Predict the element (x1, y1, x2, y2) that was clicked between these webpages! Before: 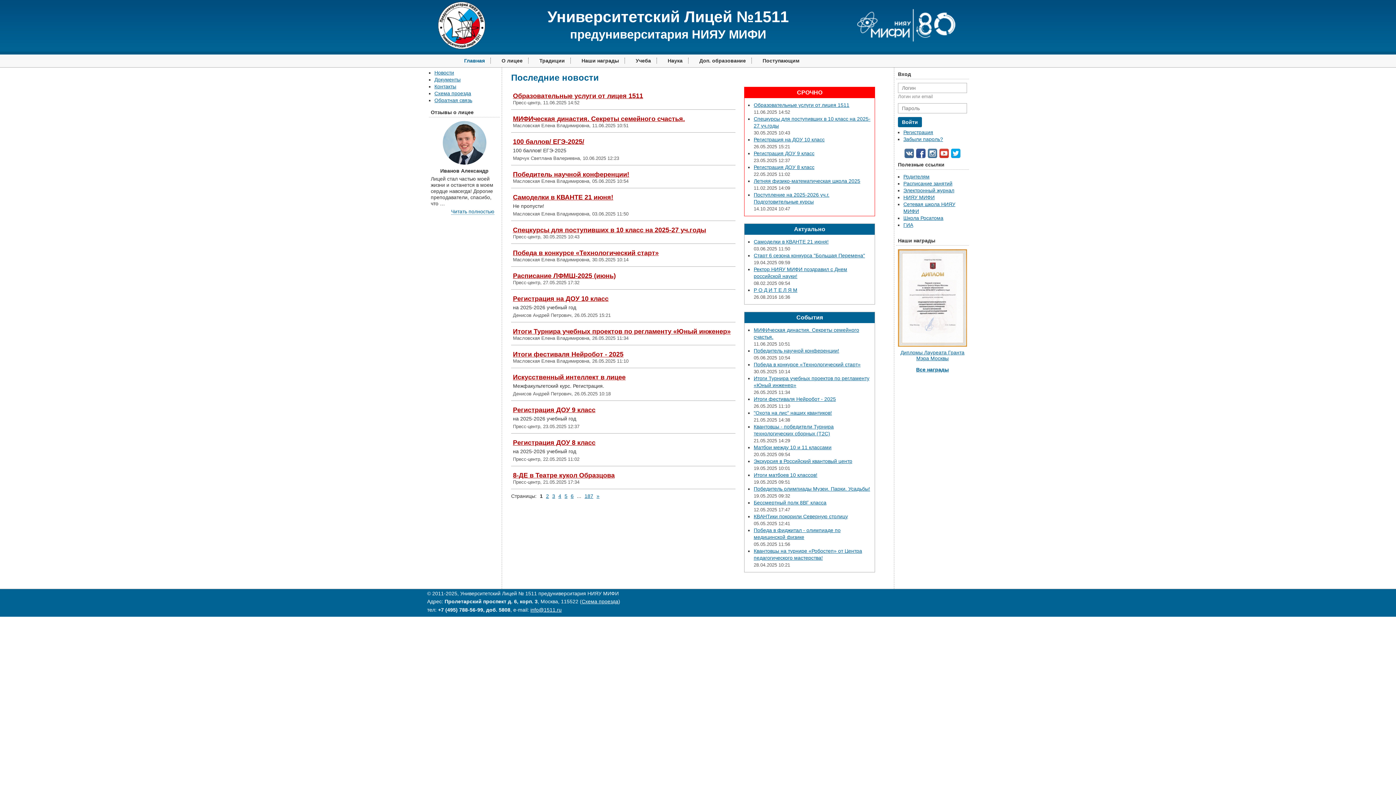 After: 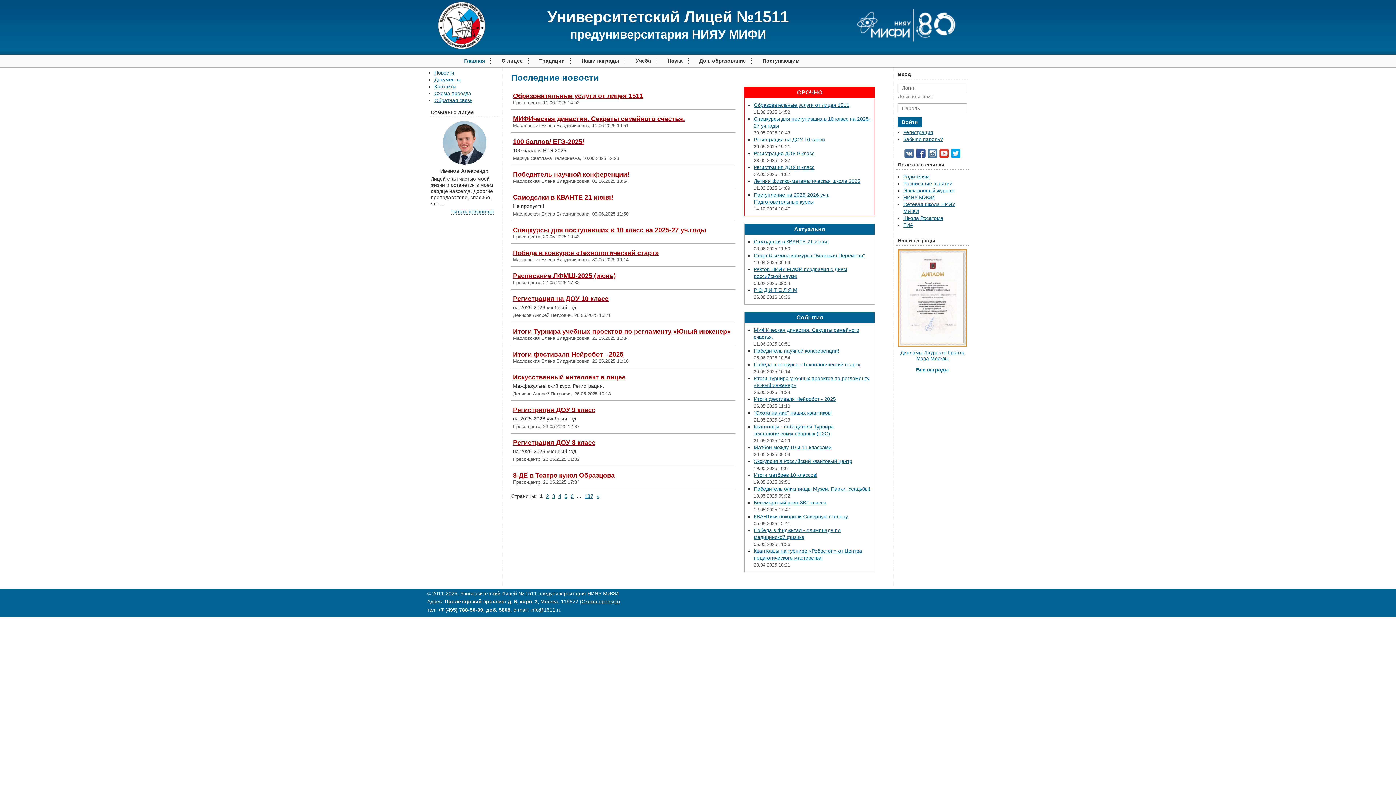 Action: bbox: (530, 607, 561, 613) label: info@1511.ru